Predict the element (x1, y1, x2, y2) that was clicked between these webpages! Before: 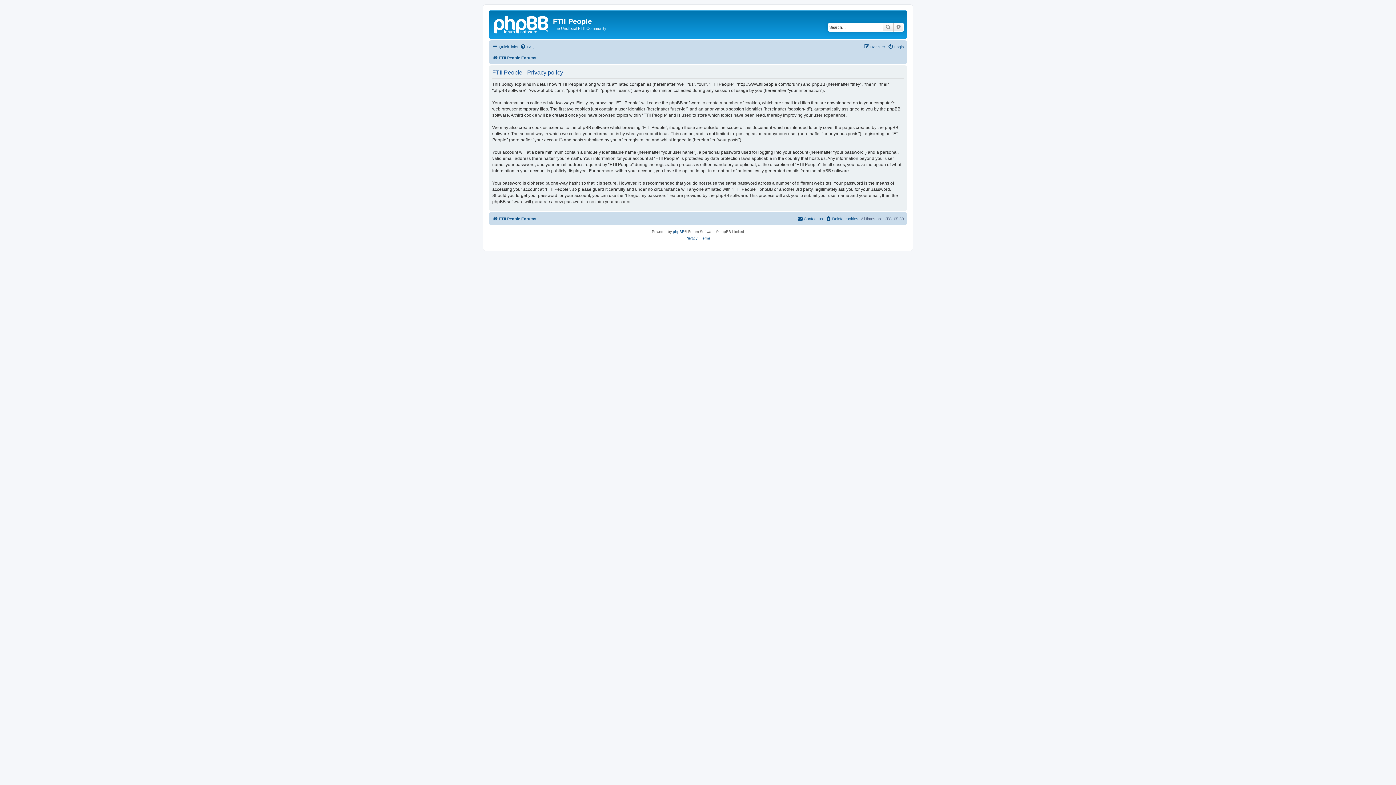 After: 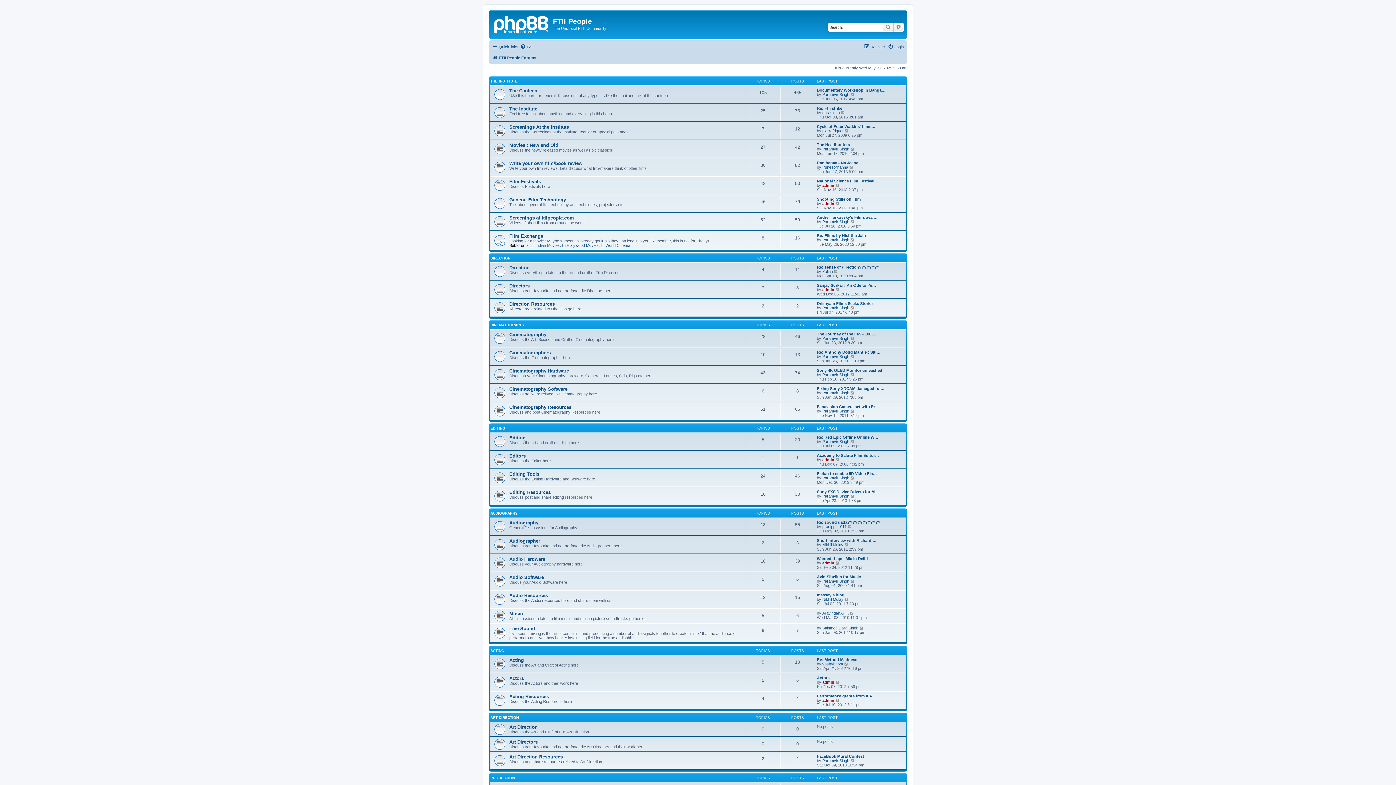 Action: label: FTII People Forums bbox: (492, 214, 536, 223)